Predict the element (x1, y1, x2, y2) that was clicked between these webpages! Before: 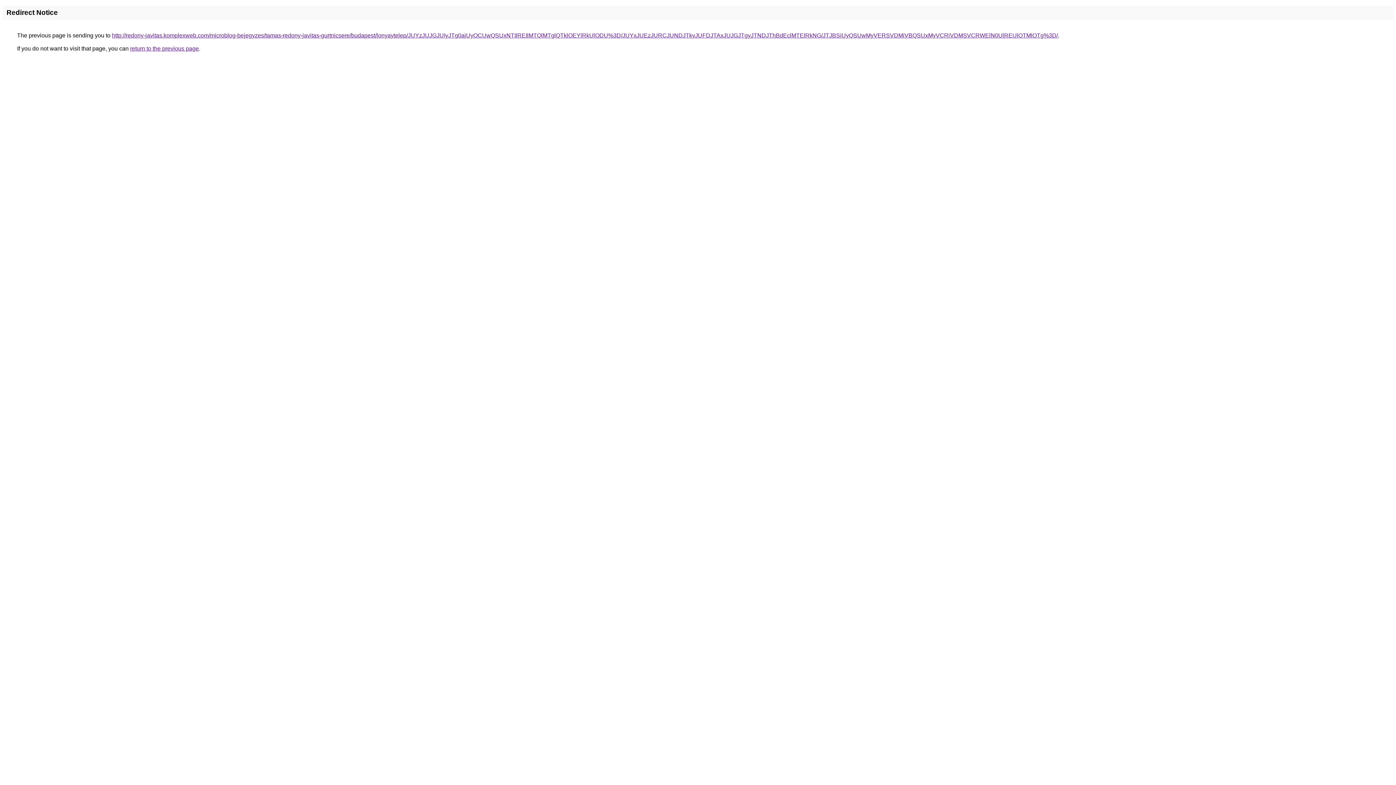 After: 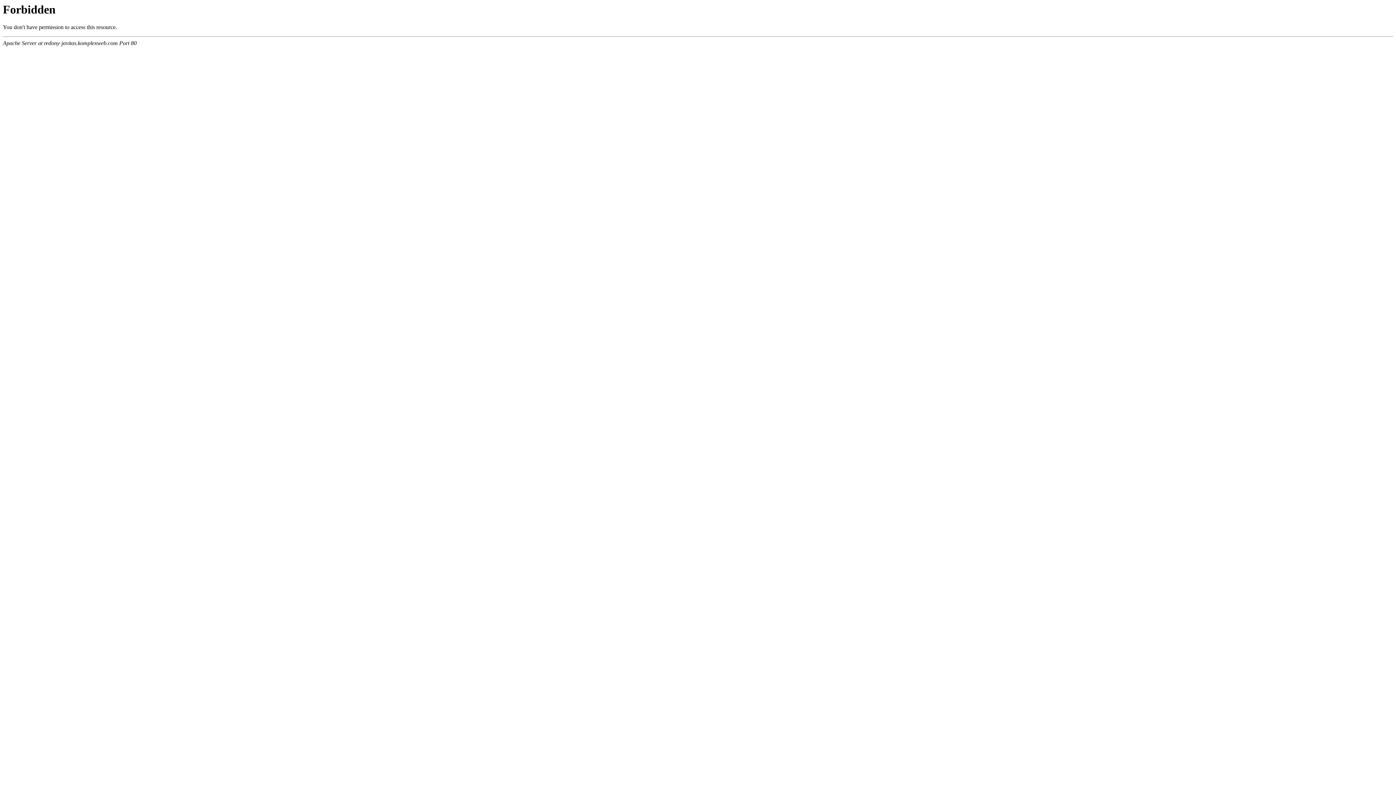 Action: bbox: (112, 32, 1058, 38) label: http://redony-javitas.komplexweb.com/microblog-bejegyzes/tamas-redony-javitas-gurtnicsere/budapest/lonyaytelep/JUYzJUJGJUIyJTg0aiUyOCUwQSUxNTIlREIlMTQlMTglQTklOEYlRkUlODU%3D/JUYxJUEzJURCJUNDJTkyJUFDJTAxJUJGJTgyJTNDJThBdEclMTElRkNG/JTJBSiUyQSUwMyVERSVDMiVBQSUxMyVCRiVDMSVCRWElN0UlREUlOTMlOTg%3D/